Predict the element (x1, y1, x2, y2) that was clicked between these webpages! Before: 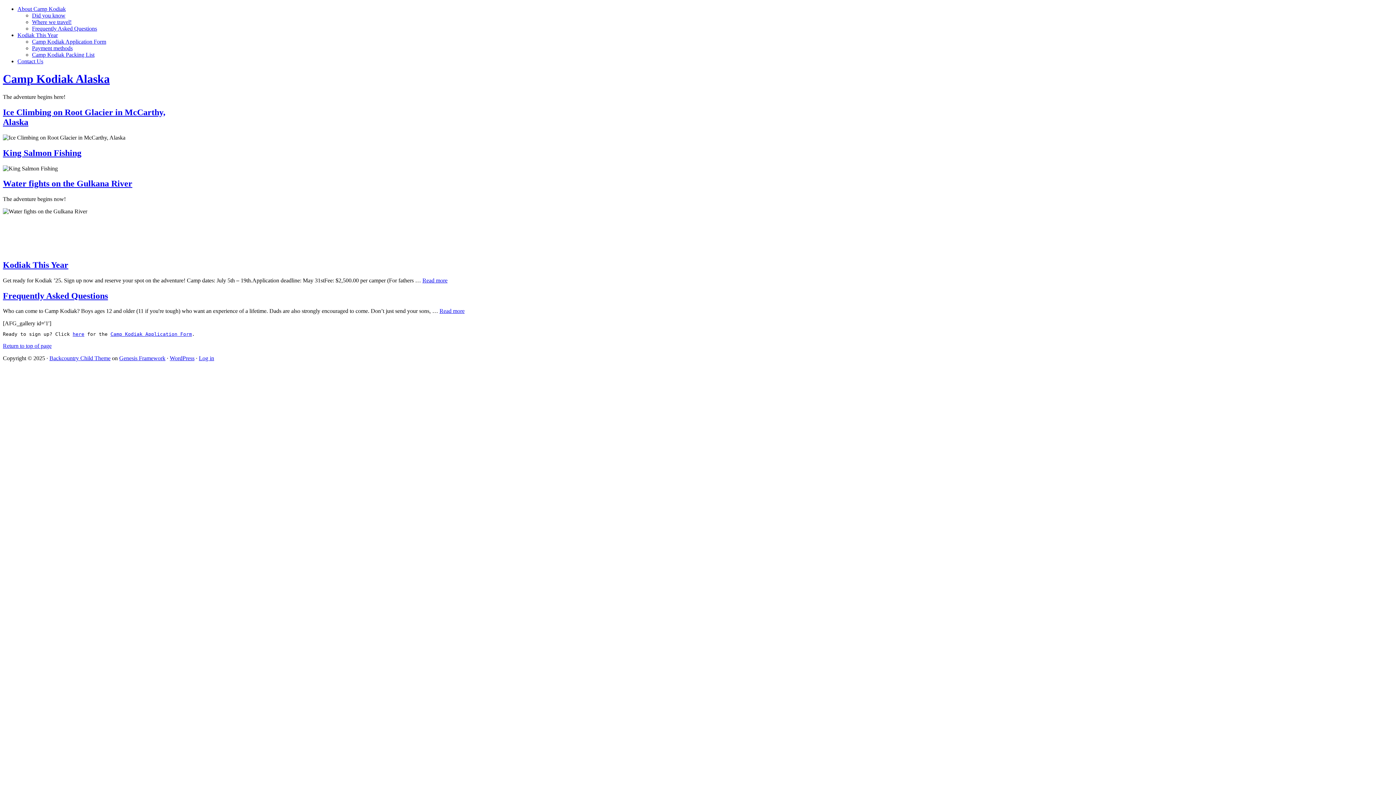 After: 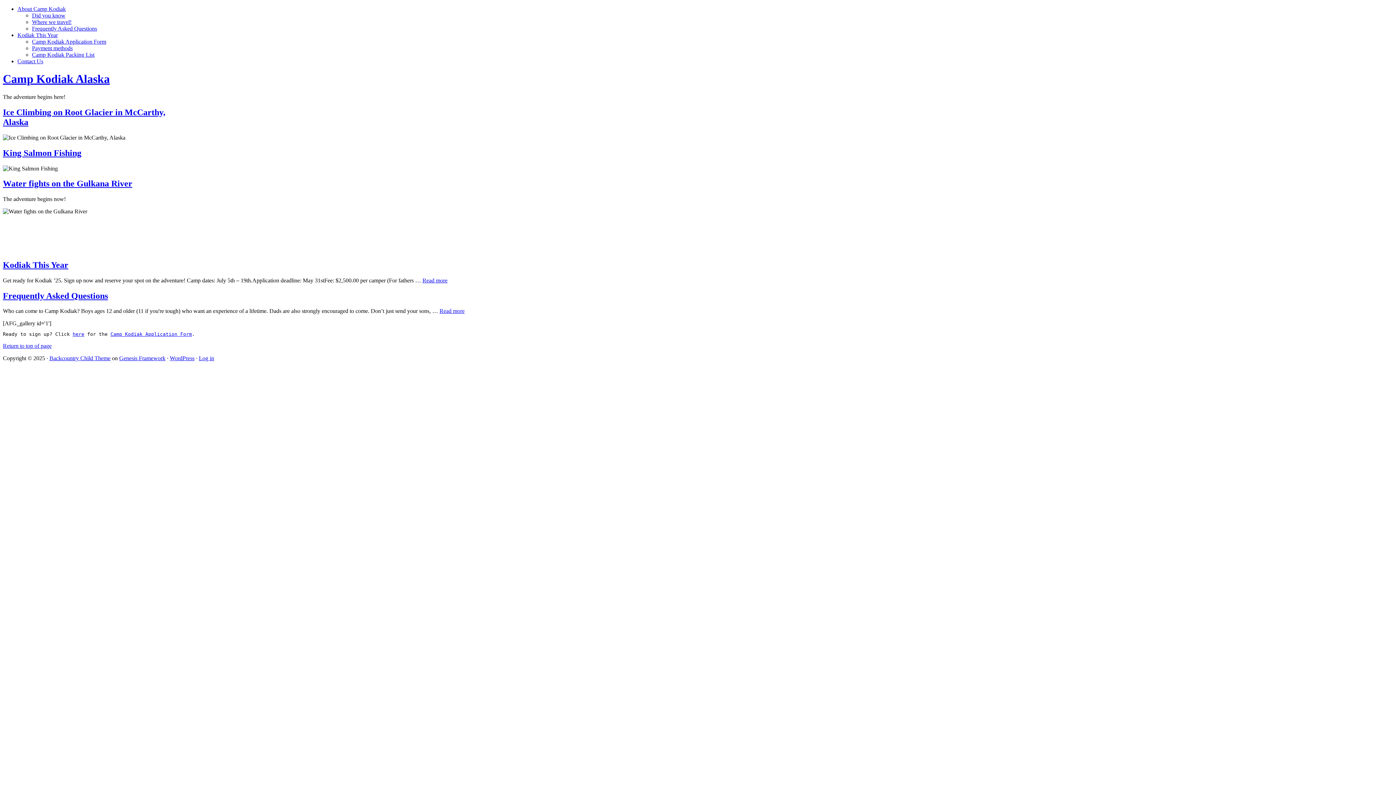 Action: bbox: (2, 343, 51, 349) label: Return to top of page